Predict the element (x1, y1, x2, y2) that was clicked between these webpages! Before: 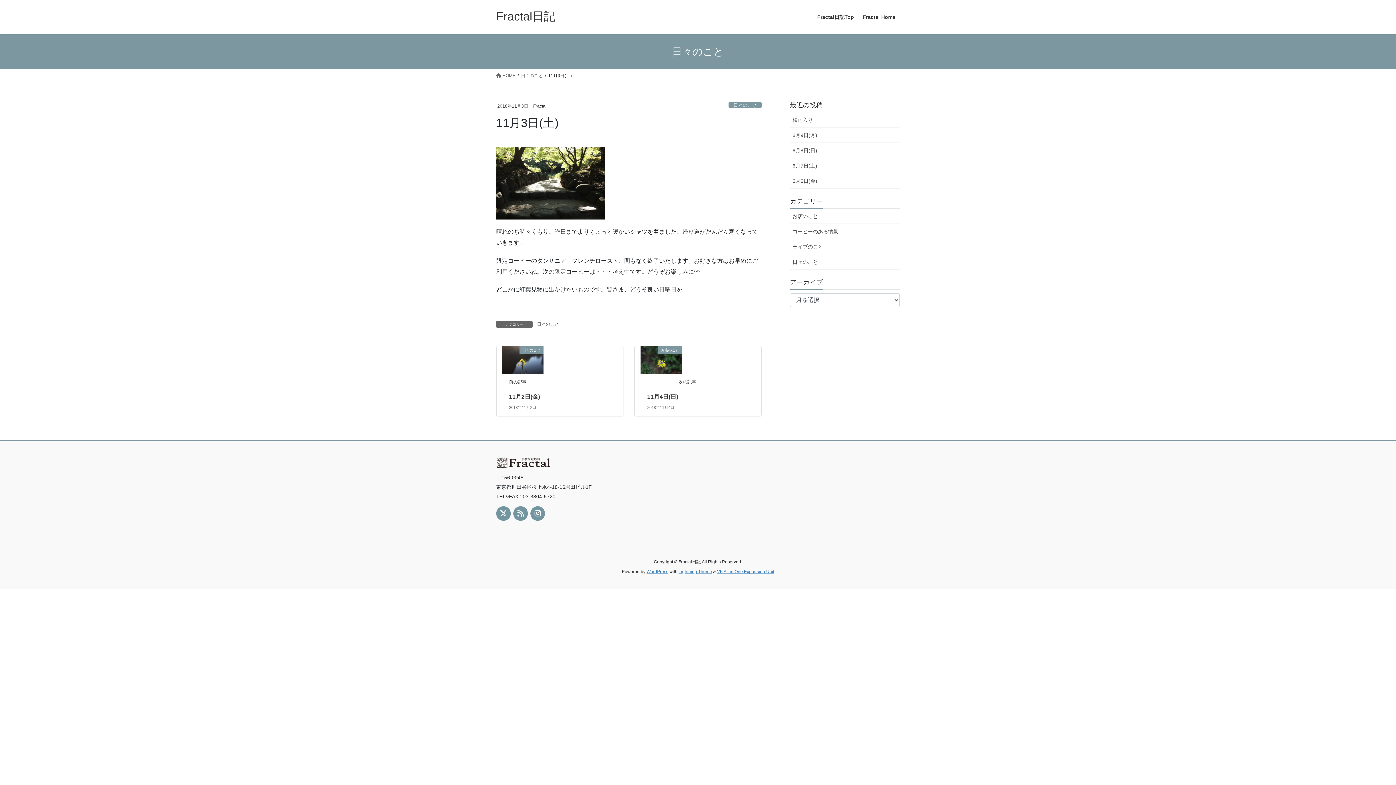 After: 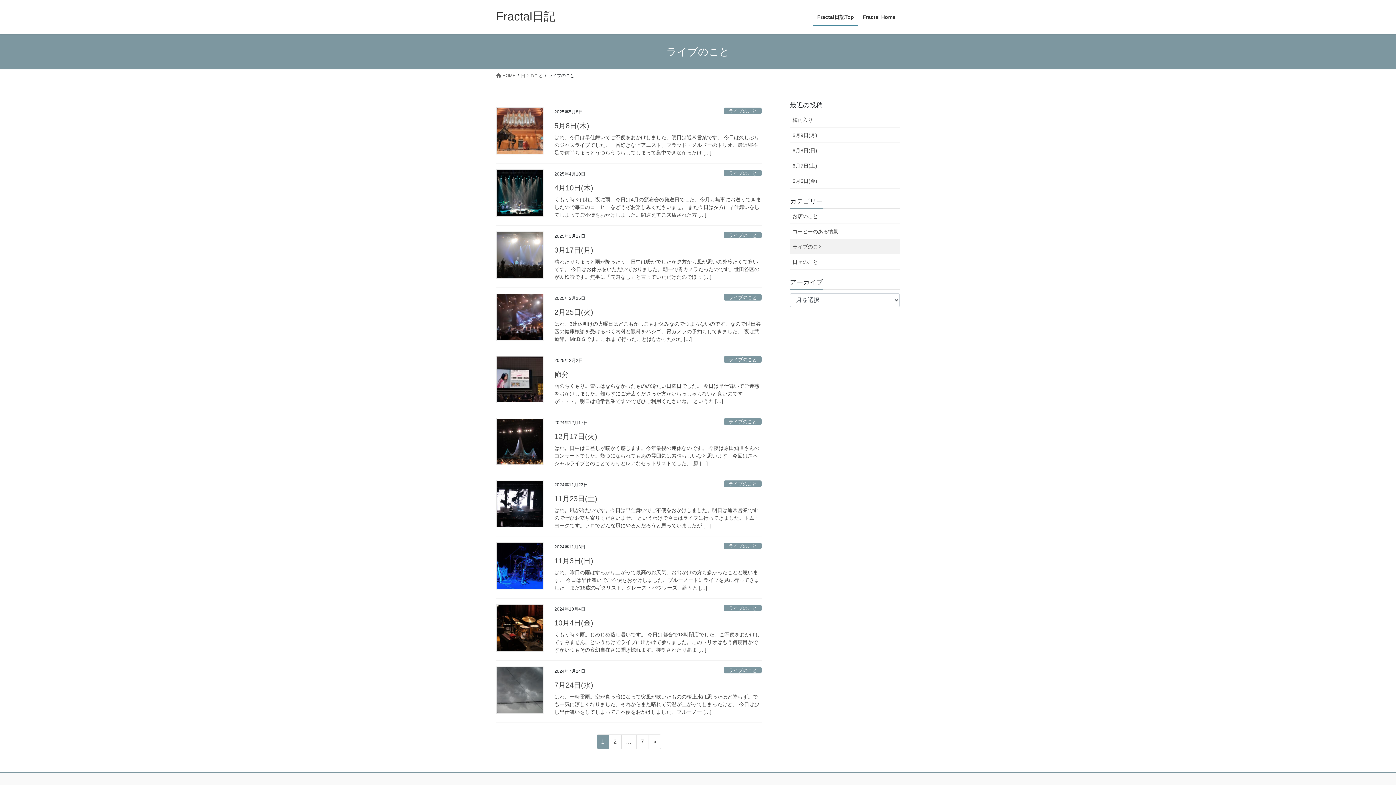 Action: label: ライブのこと bbox: (790, 239, 900, 254)